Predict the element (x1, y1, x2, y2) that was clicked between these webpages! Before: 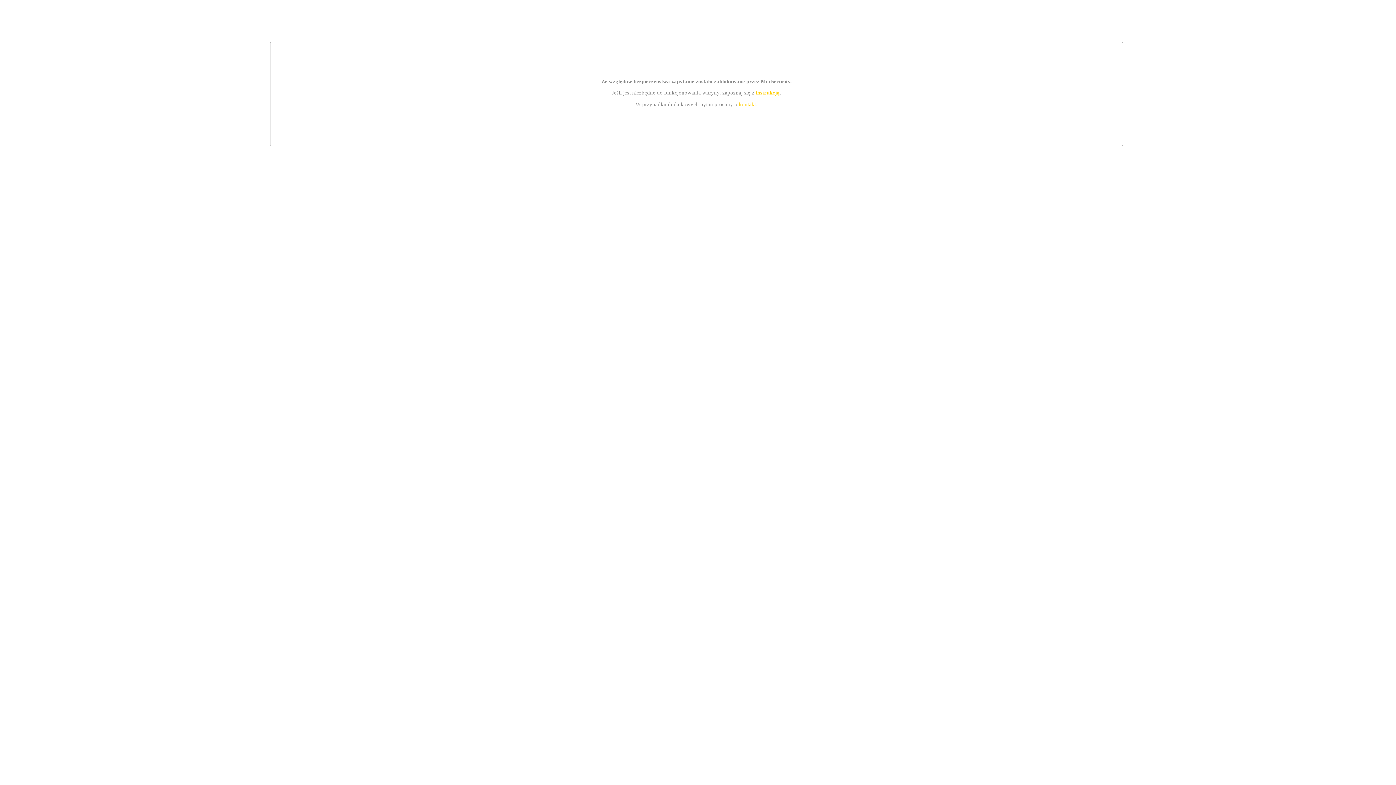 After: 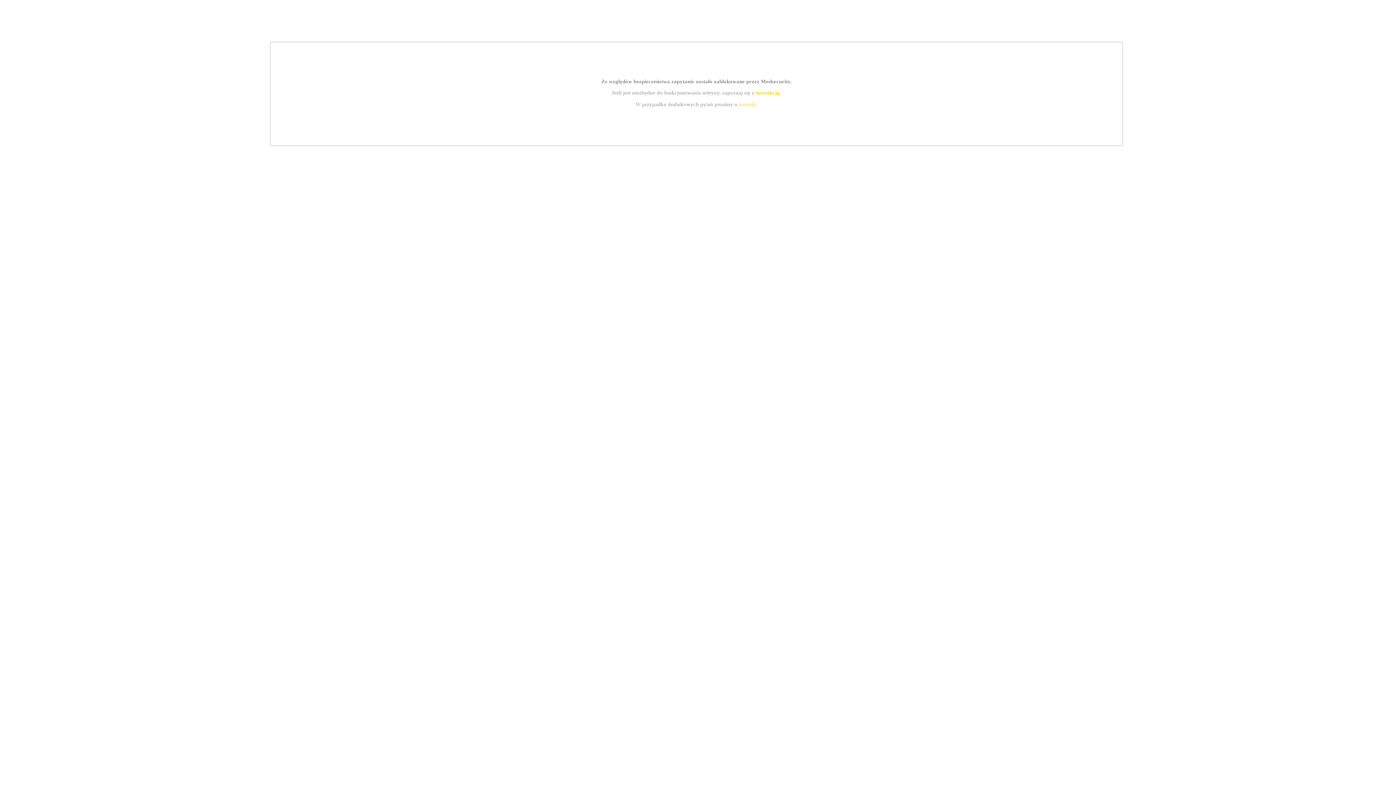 Action: bbox: (755, 89, 779, 95) label: instrukcją